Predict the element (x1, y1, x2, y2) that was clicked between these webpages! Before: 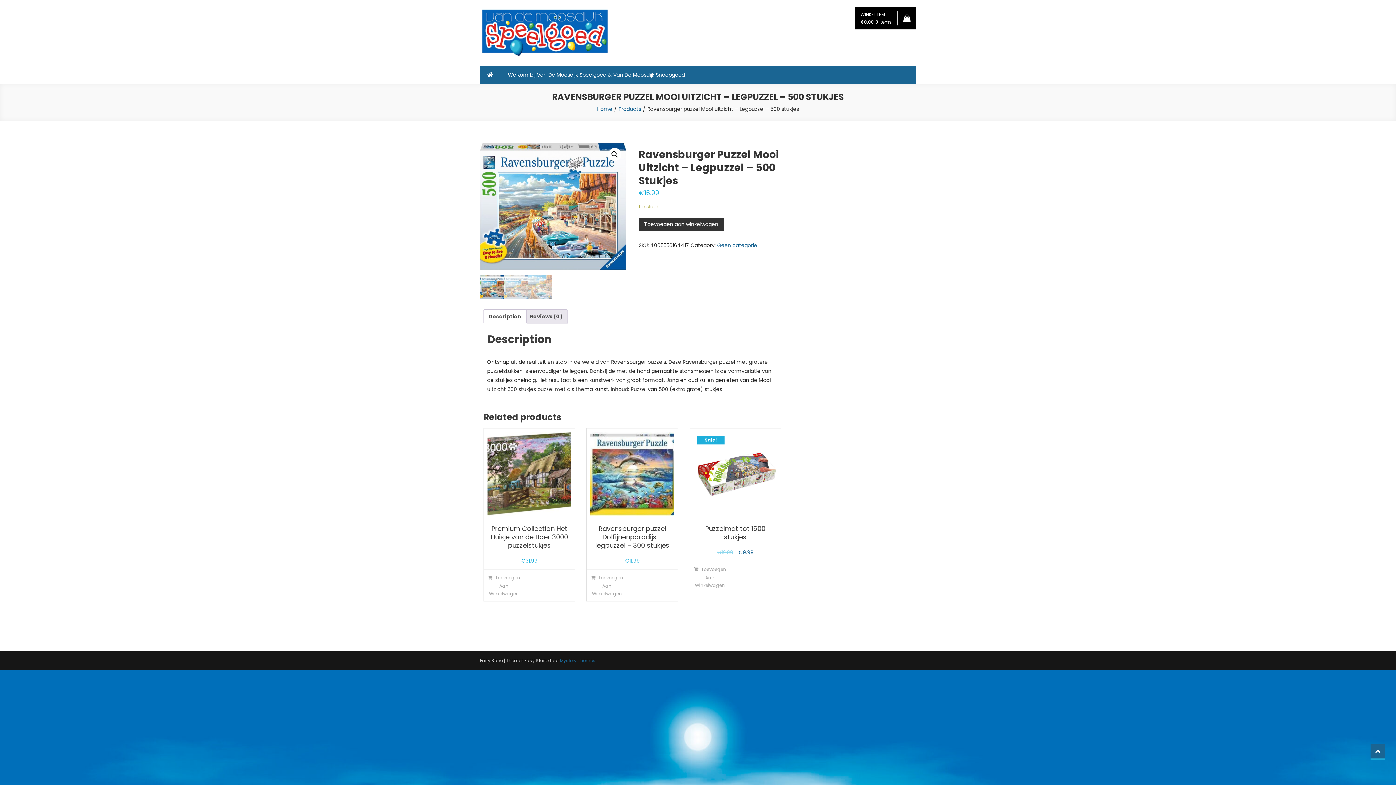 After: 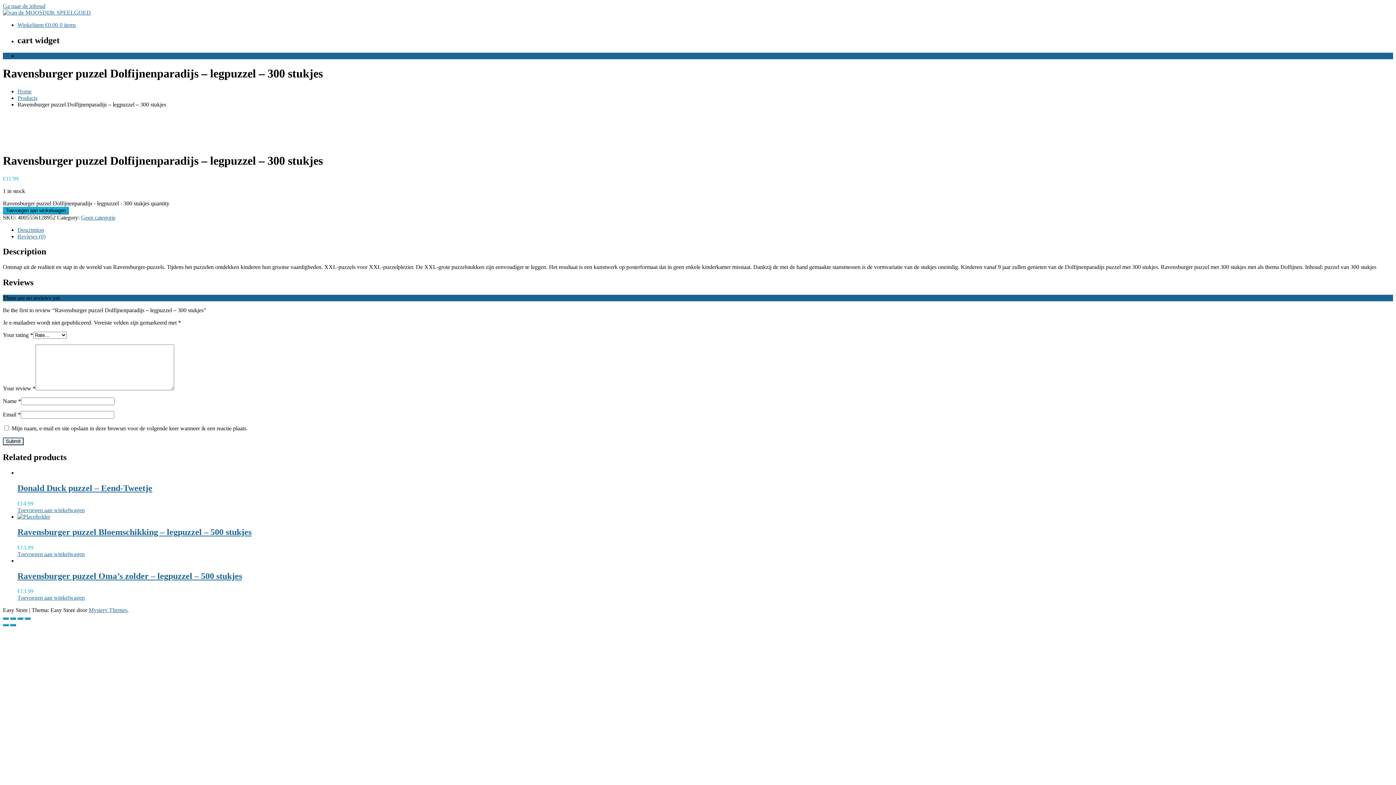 Action: label: Ravensburger puzzel Dolfijnenparadijs – legpuzzel – 300 stukjes bbox: (590, 521, 674, 553)